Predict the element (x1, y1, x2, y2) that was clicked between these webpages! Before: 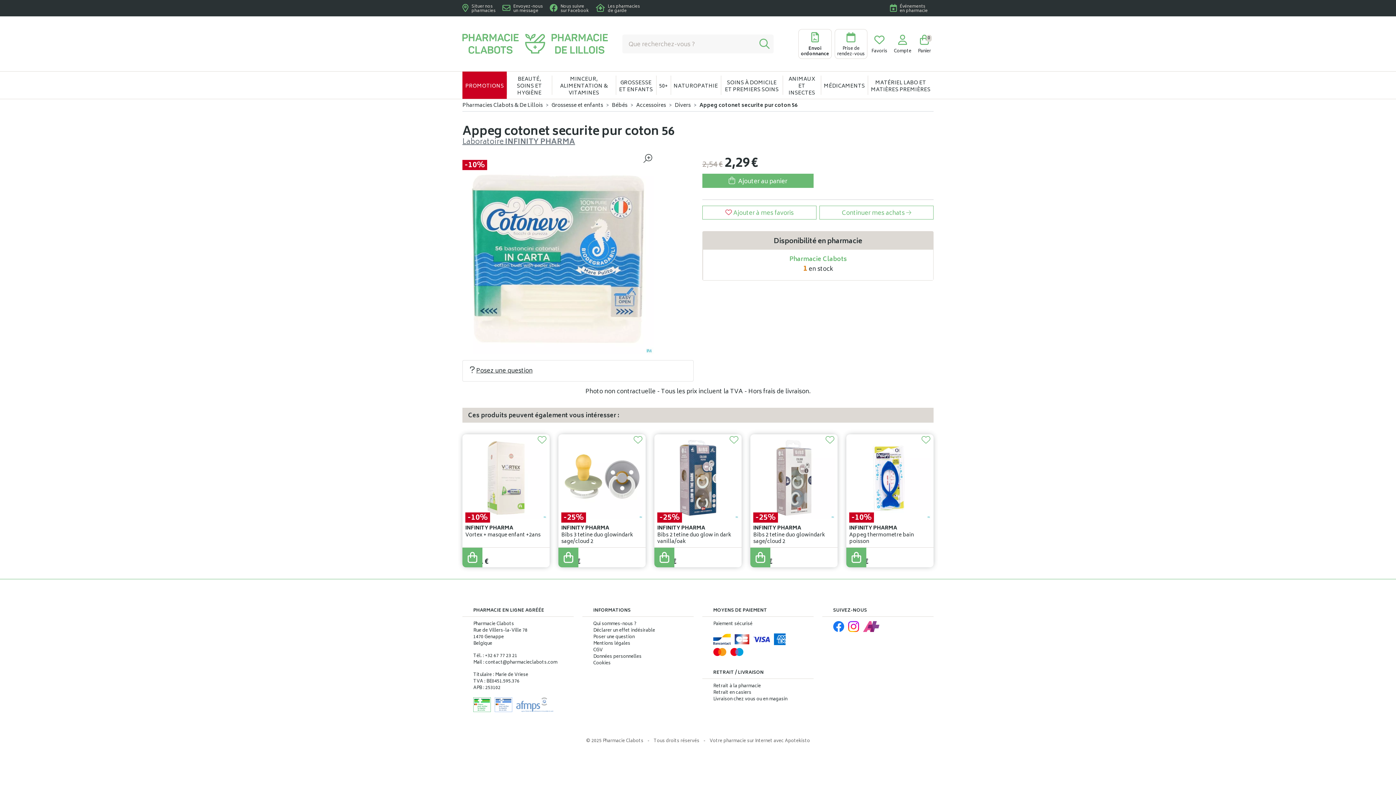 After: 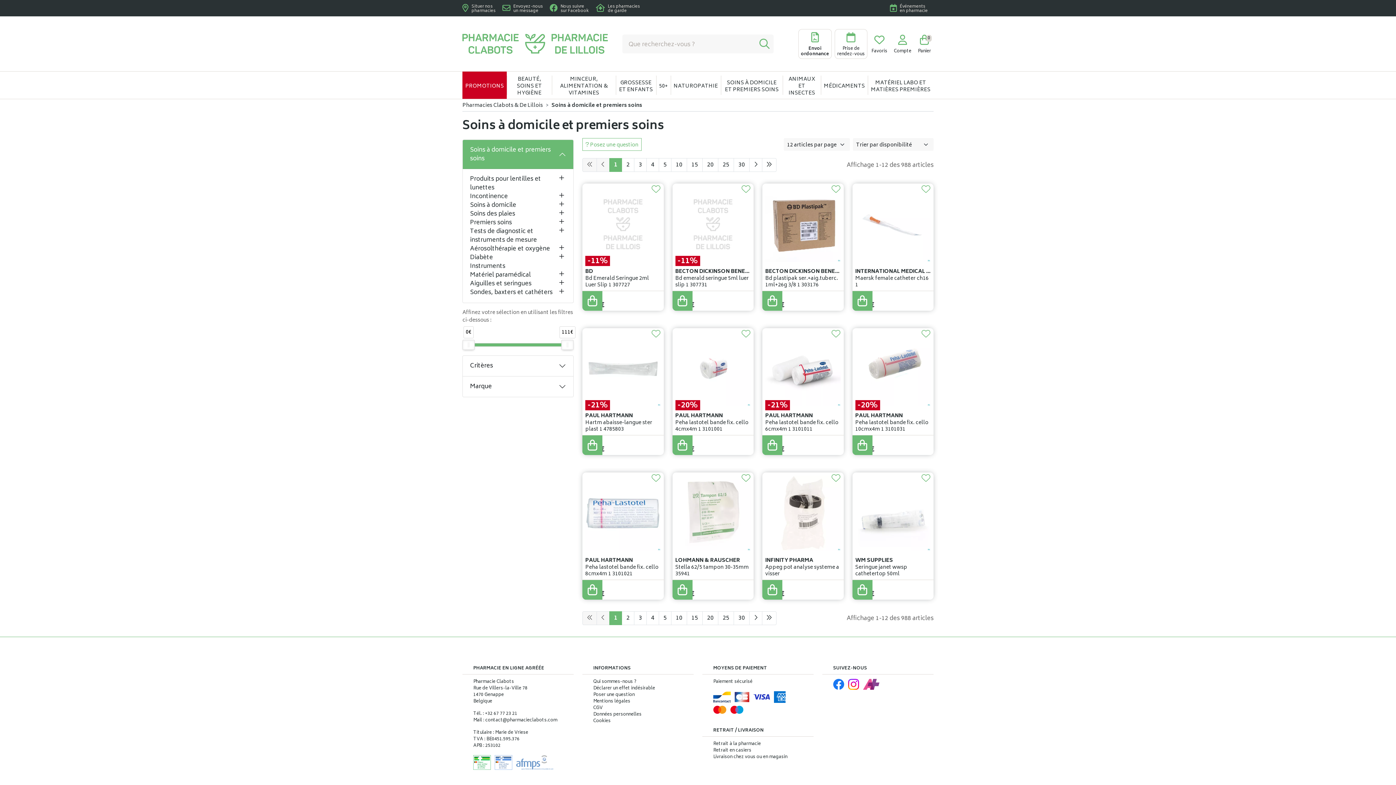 Action: bbox: (721, 71, 782, 98) label: SOINS À DOMICILE ET PREMIERS SOINS